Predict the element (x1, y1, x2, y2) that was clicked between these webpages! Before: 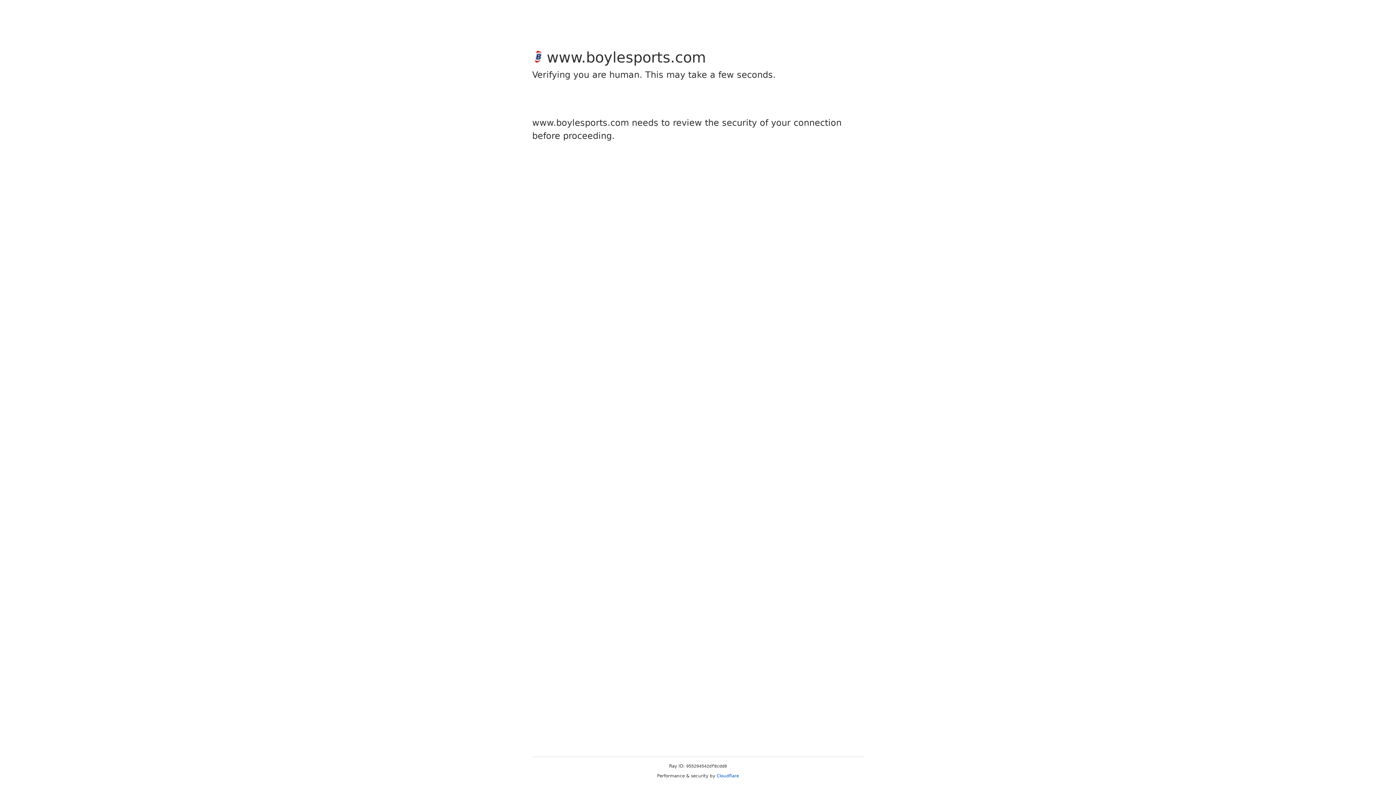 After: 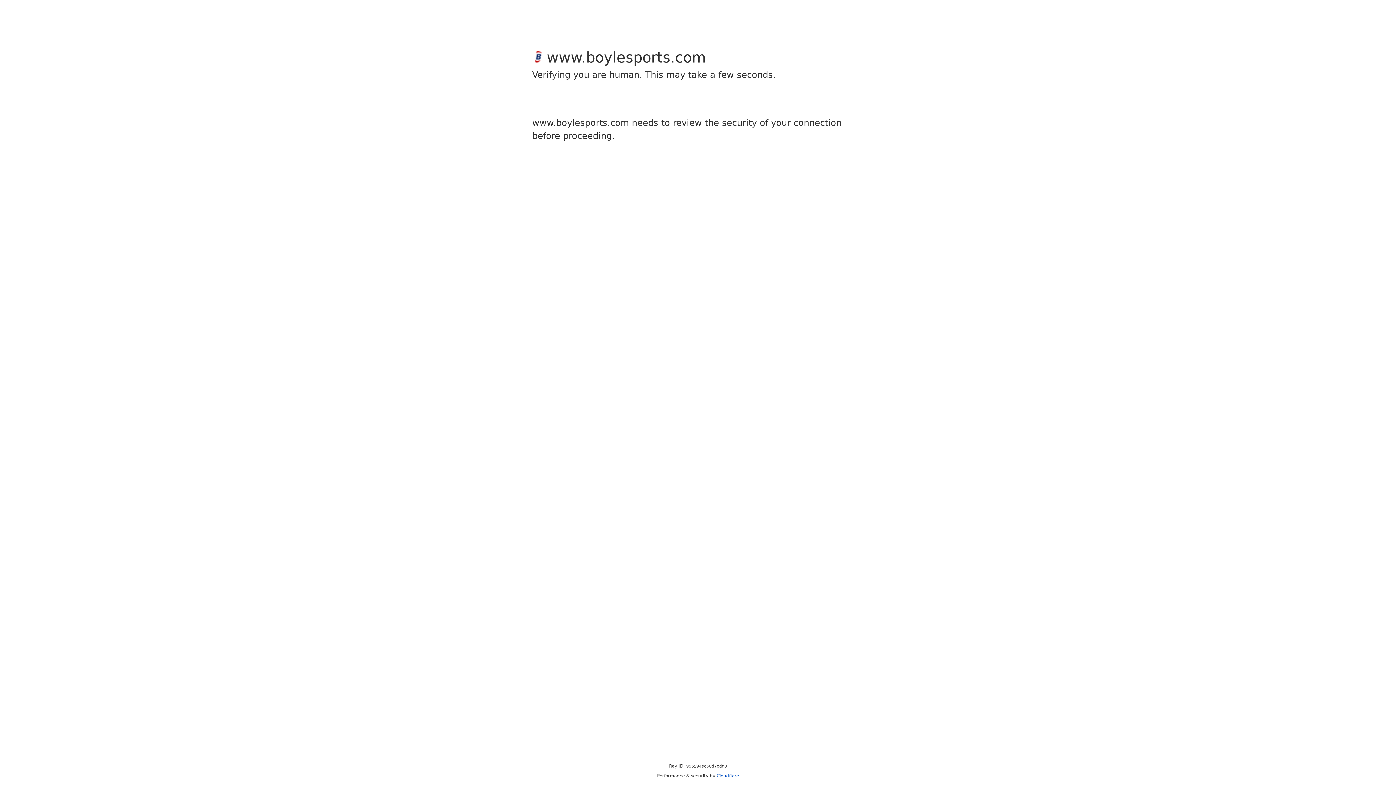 Action: label: Cloudflare bbox: (716, 773, 739, 778)